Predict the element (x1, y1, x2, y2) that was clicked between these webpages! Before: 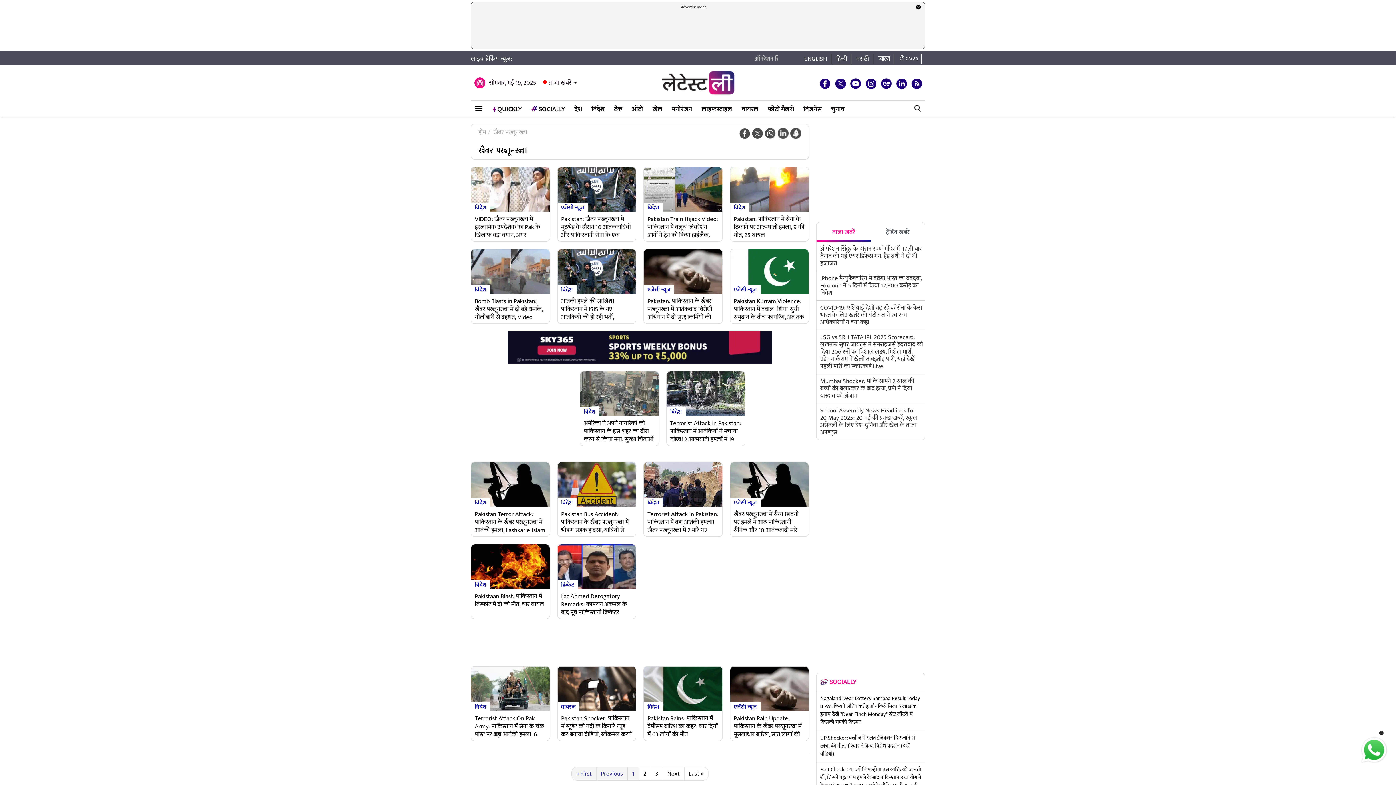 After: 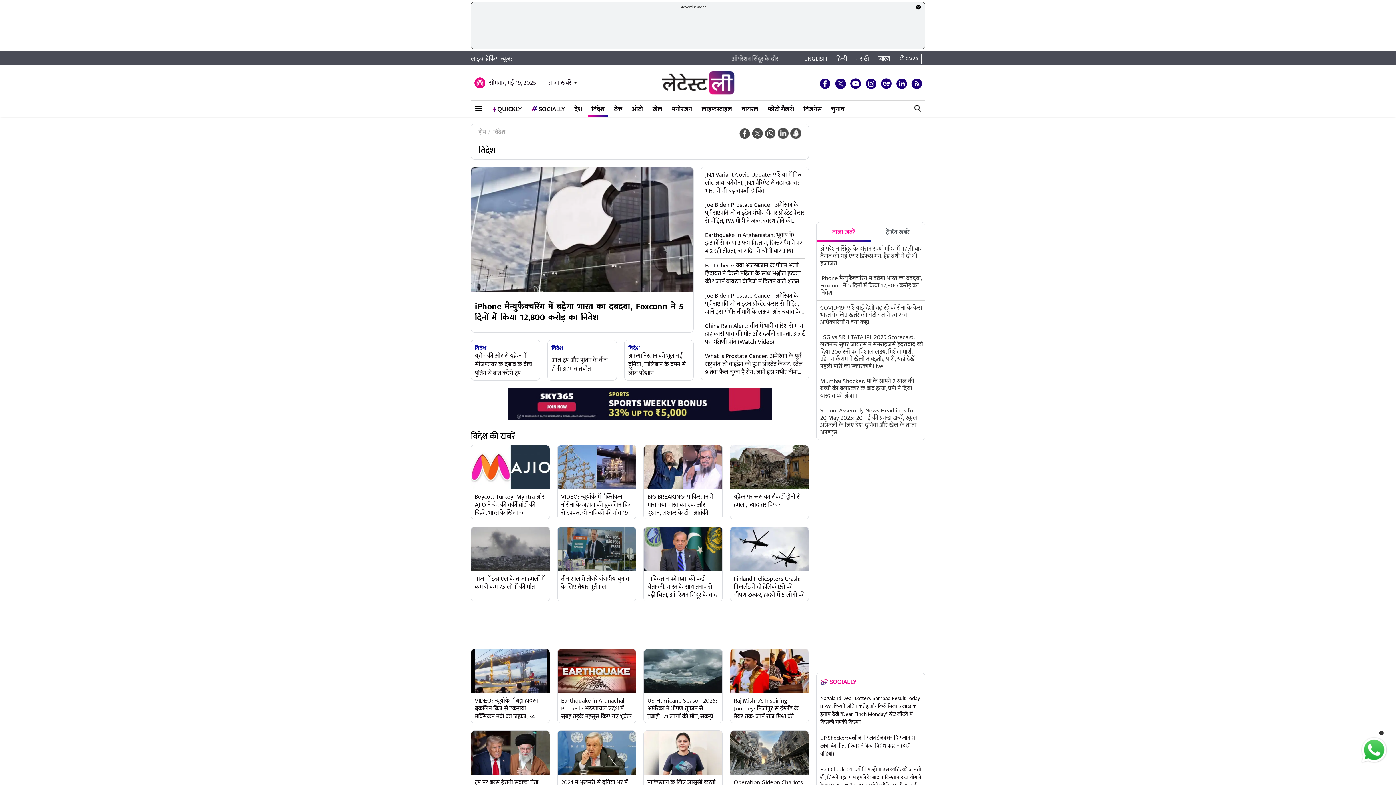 Action: bbox: (557, 498, 576, 506) label: विदेश